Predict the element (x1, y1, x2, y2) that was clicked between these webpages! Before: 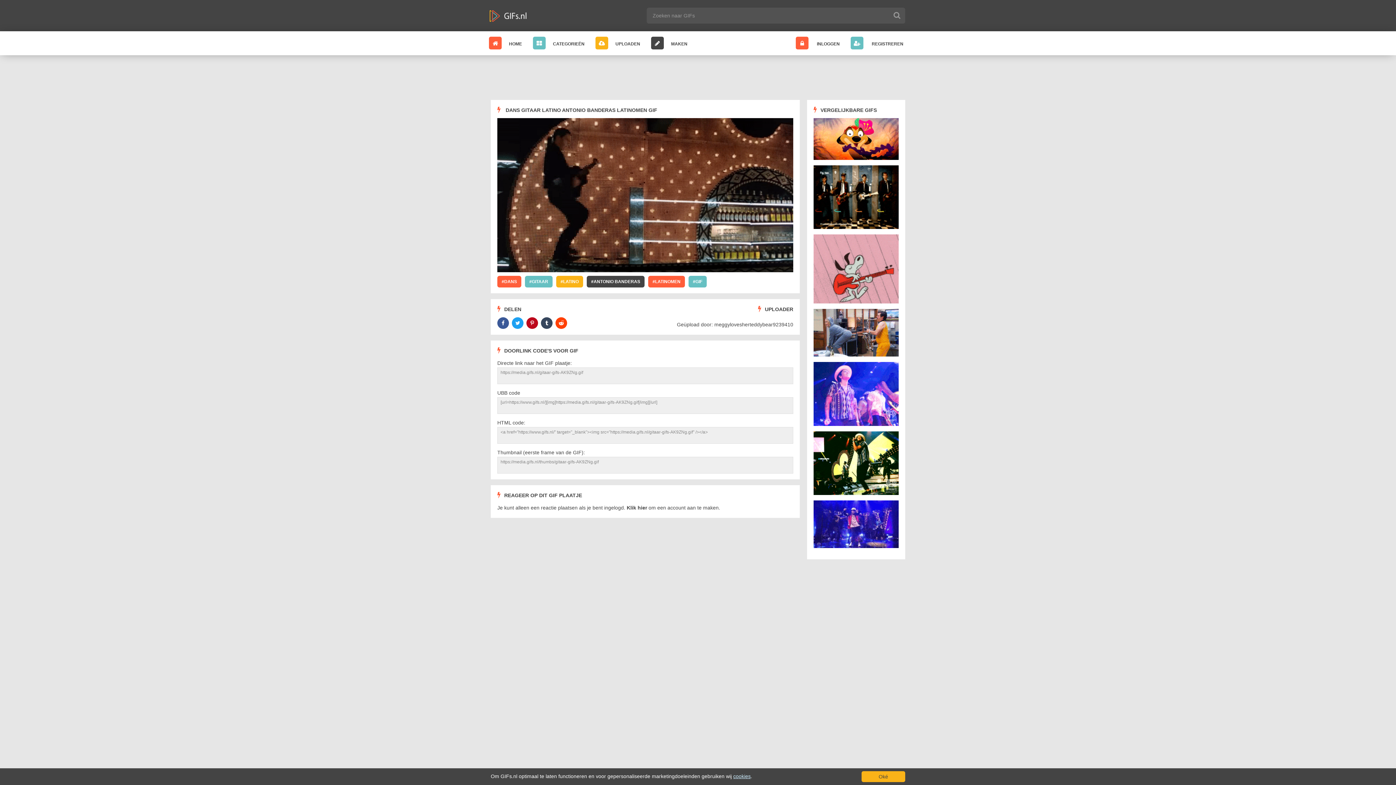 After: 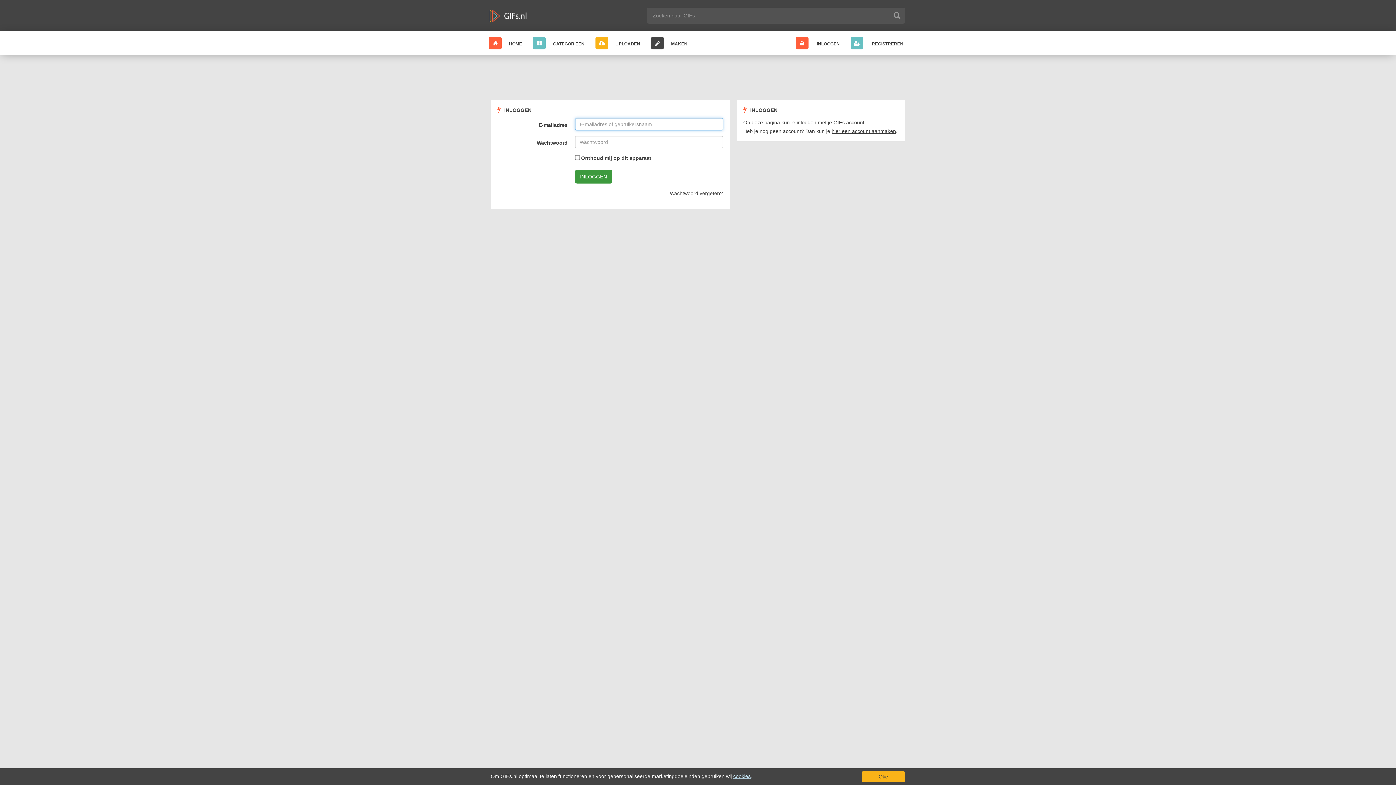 Action: bbox: (790, 31, 845, 54) label:  INLOGGEN